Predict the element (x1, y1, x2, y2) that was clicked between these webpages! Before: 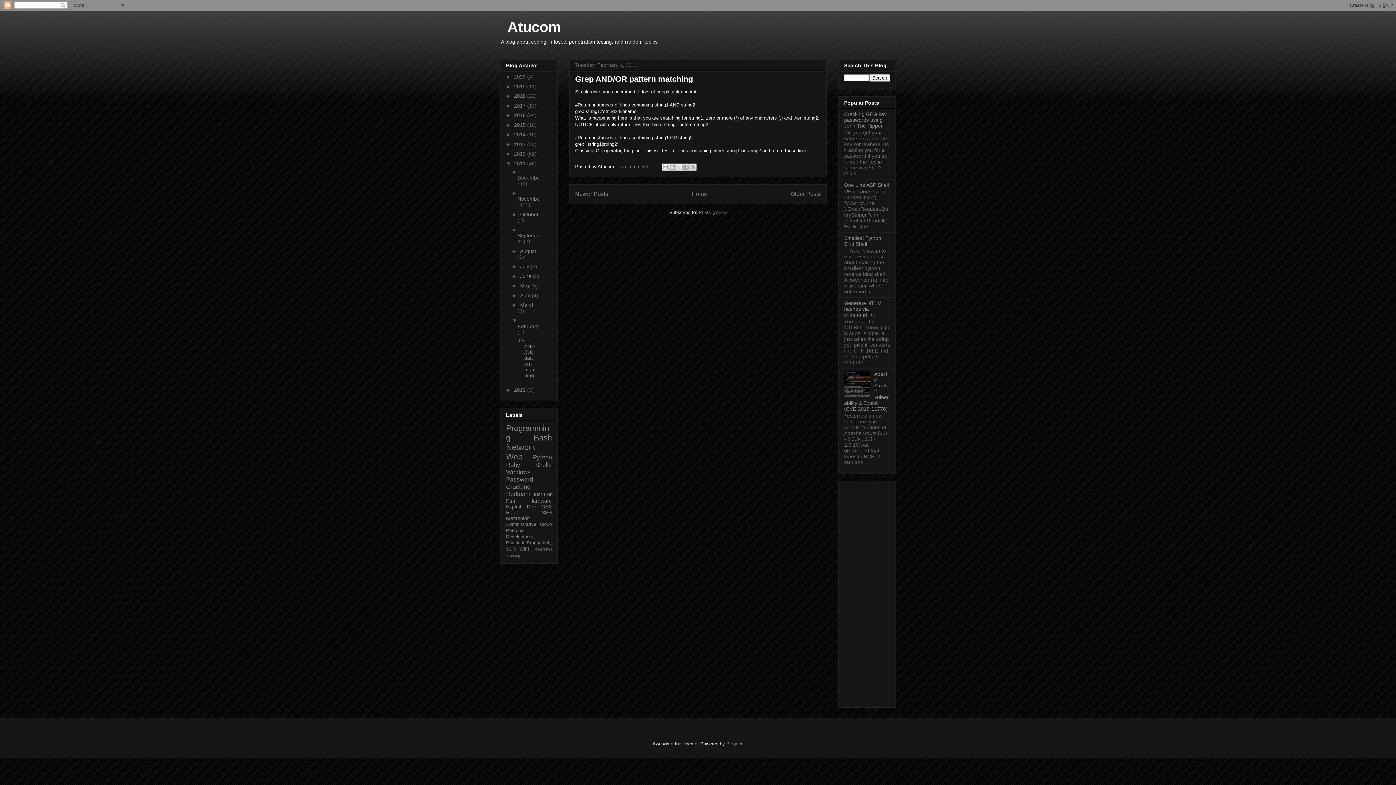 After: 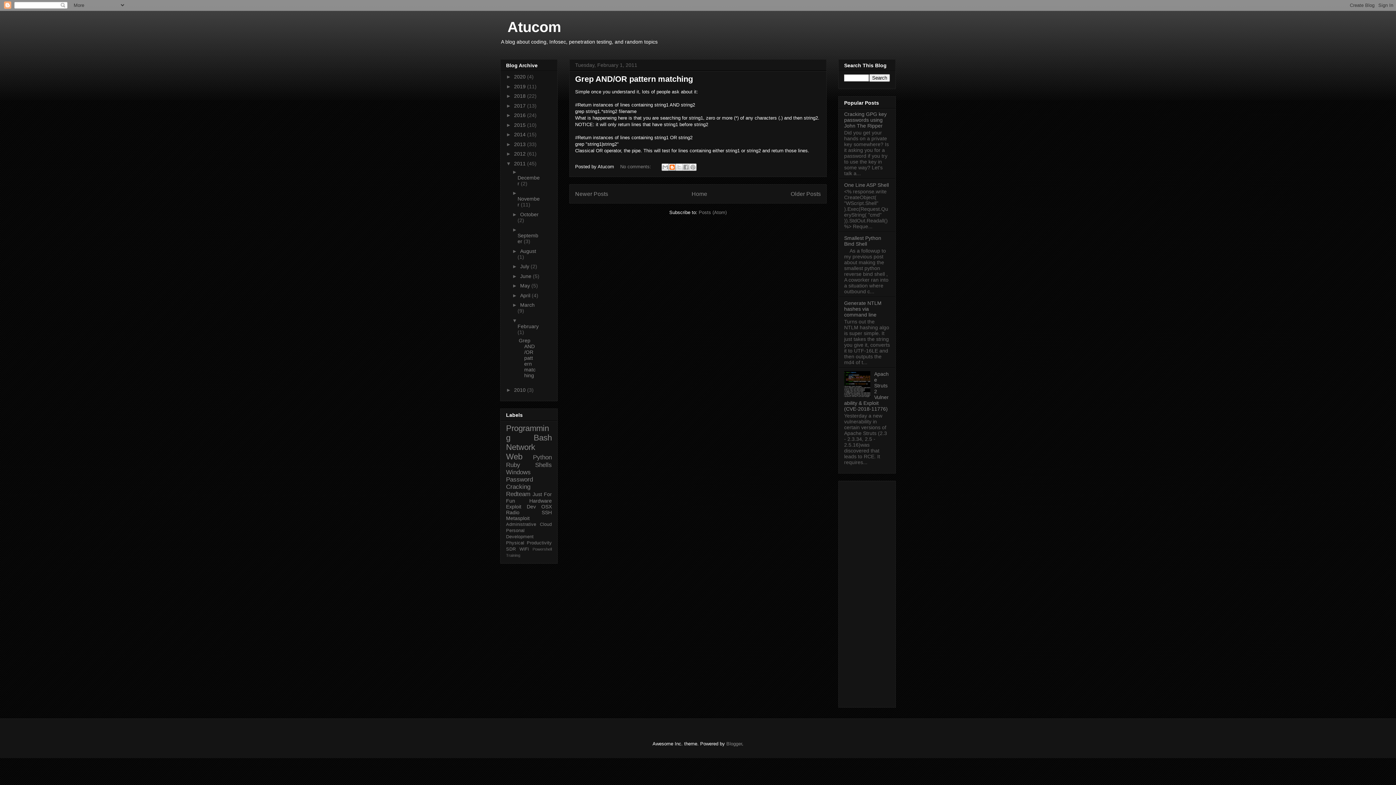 Action: label: BlogThis! bbox: (668, 163, 676, 170)